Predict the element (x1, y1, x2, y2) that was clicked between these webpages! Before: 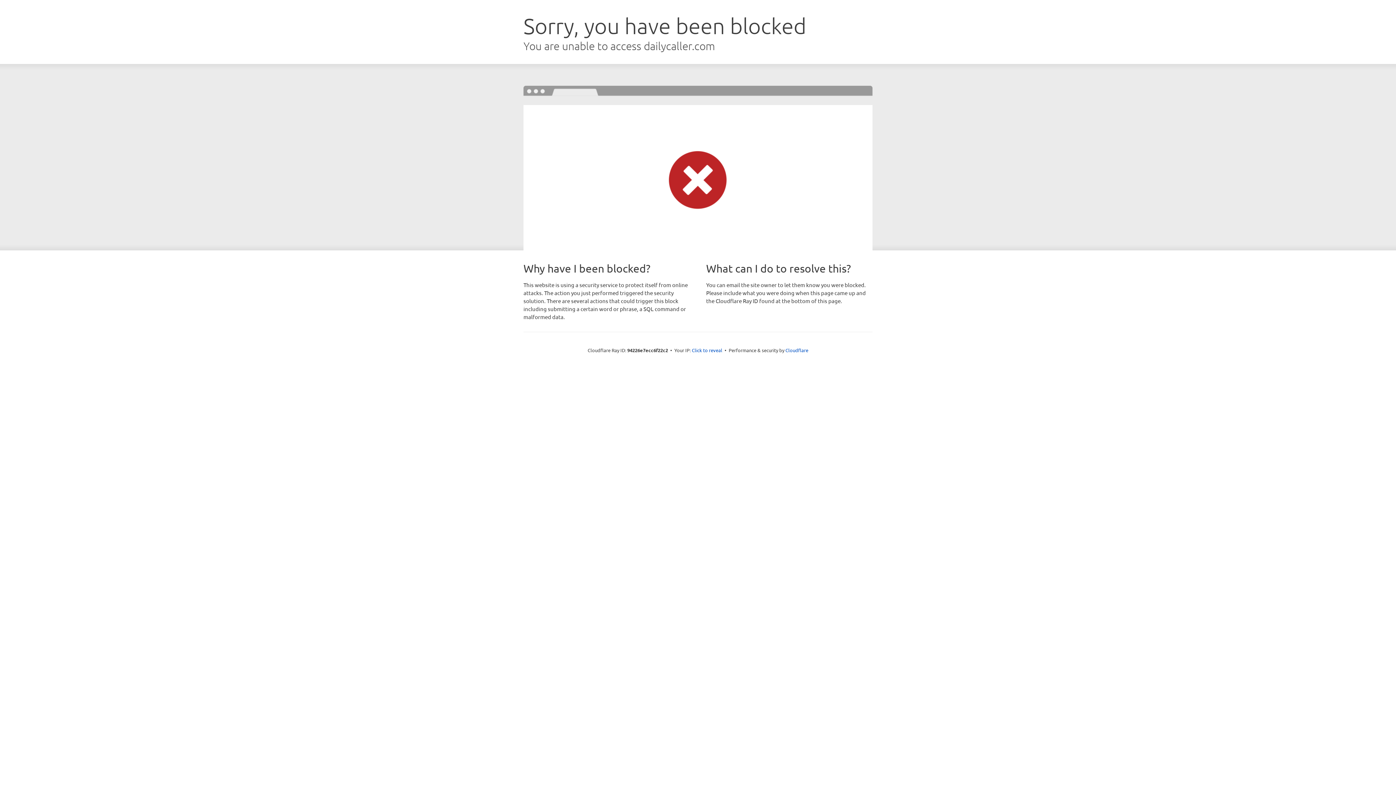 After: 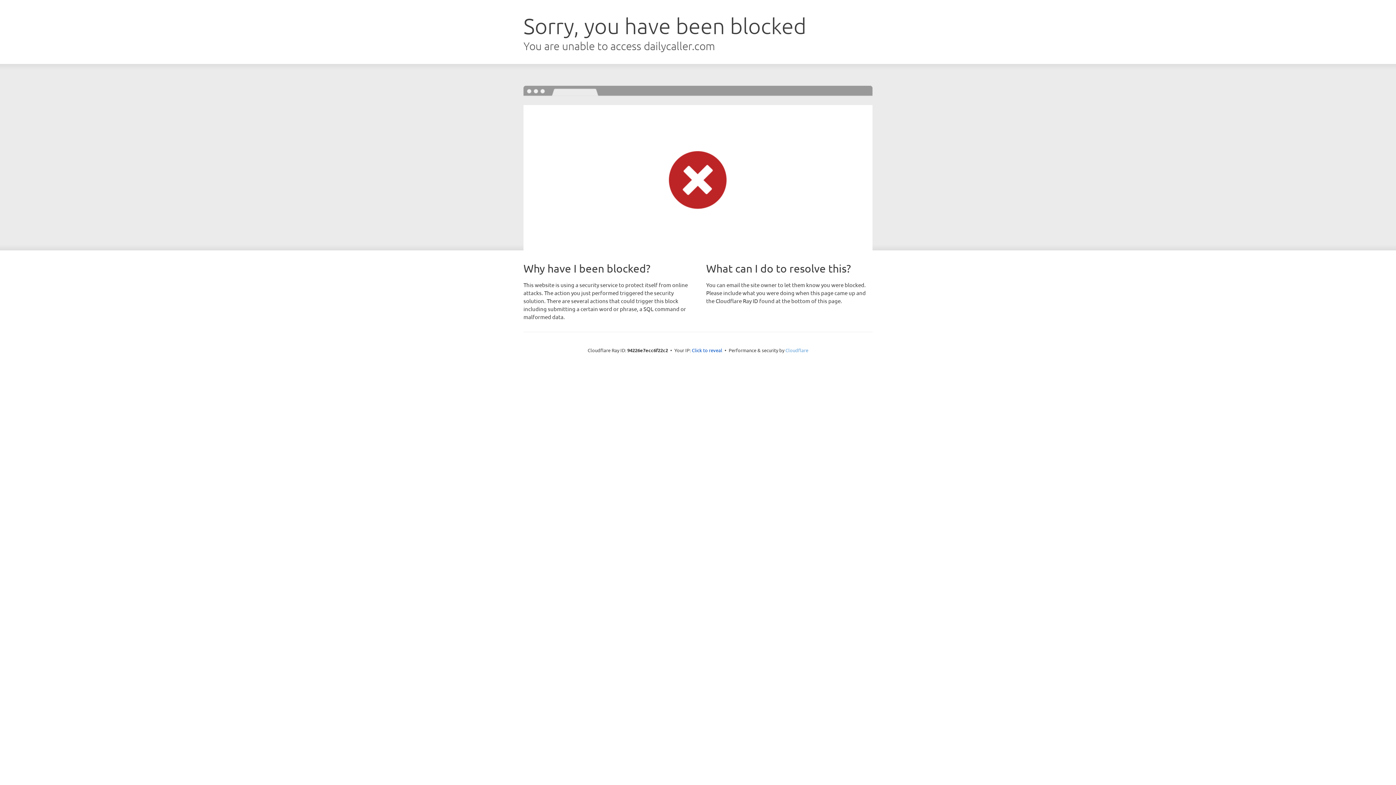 Action: label: Cloudflare bbox: (785, 347, 808, 353)